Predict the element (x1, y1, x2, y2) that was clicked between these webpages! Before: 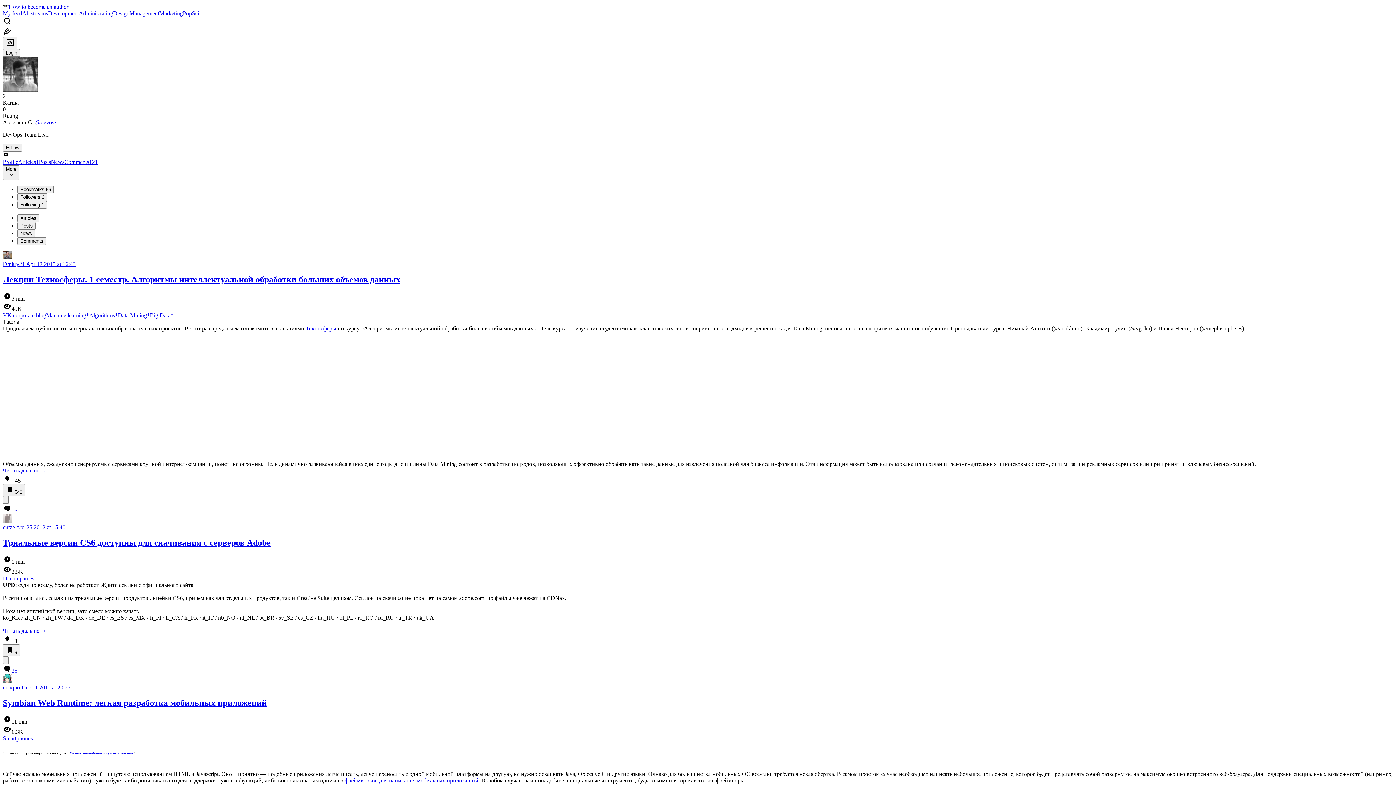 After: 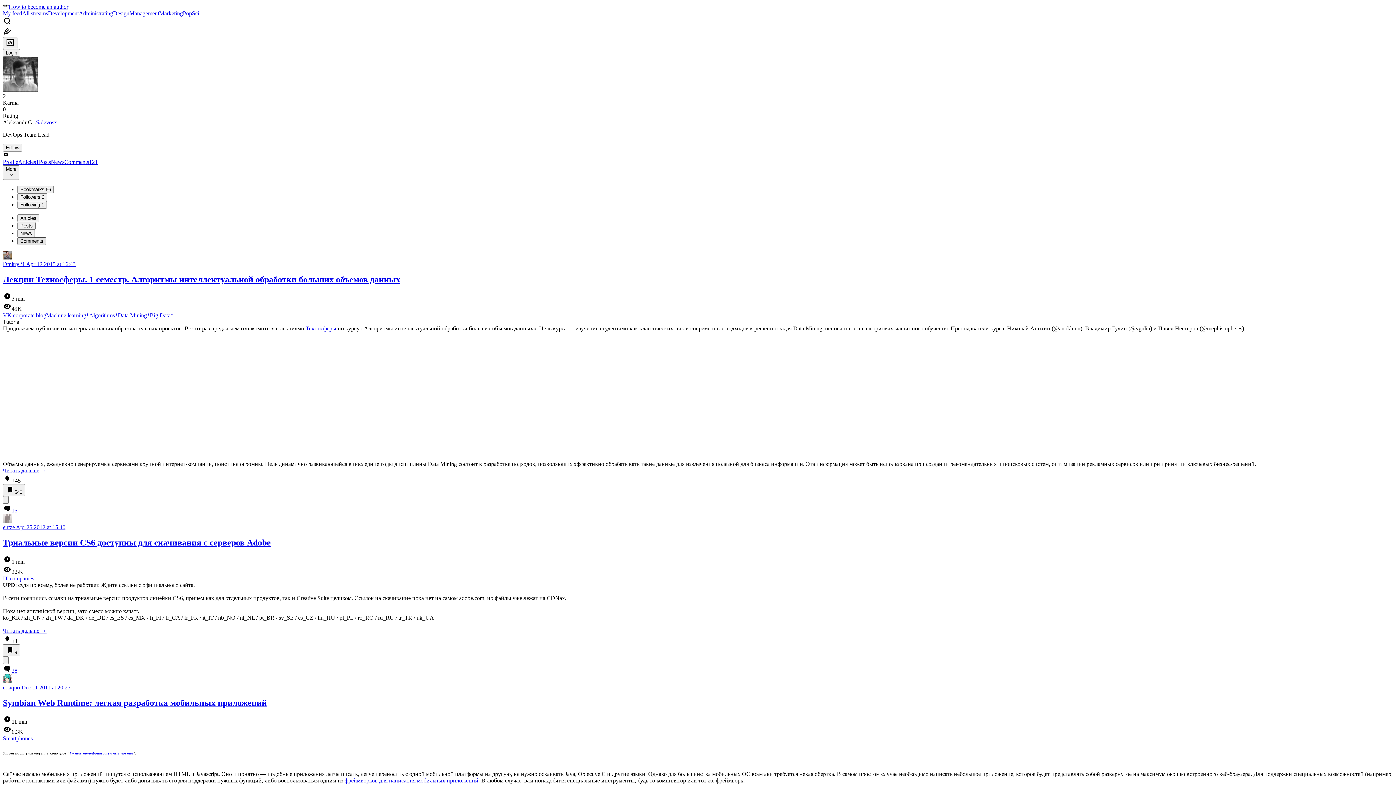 Action: bbox: (17, 237, 46, 245) label: Comments